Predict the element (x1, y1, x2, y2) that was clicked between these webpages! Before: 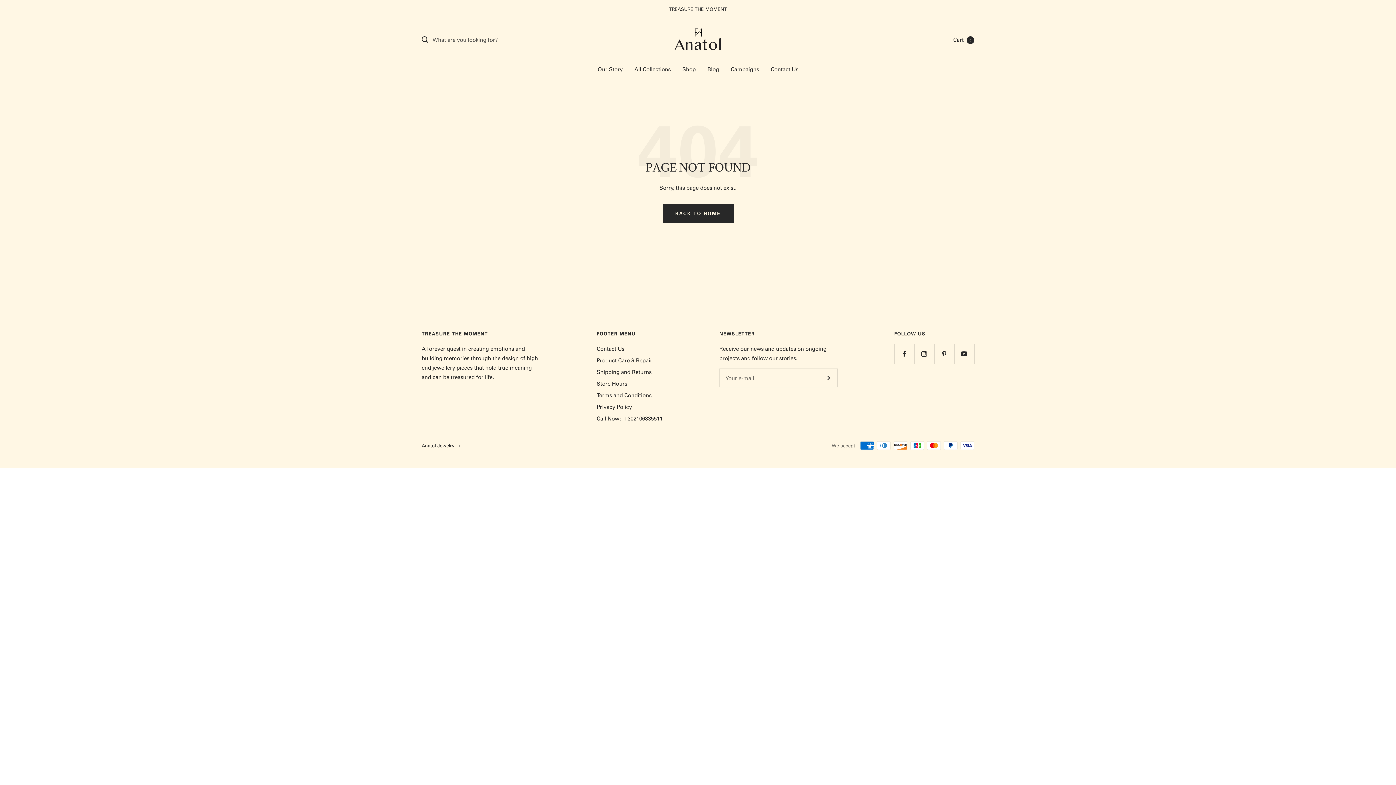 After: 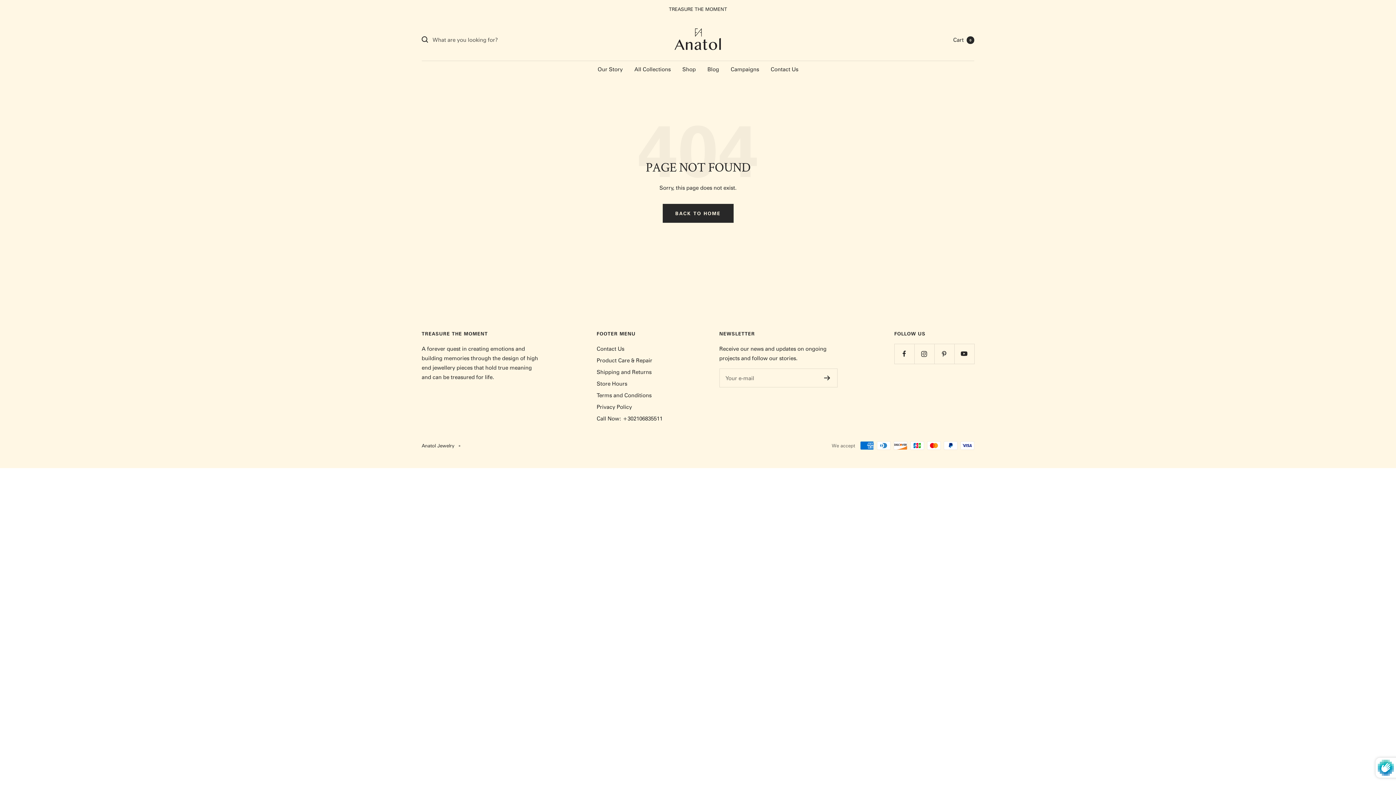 Action: bbox: (824, 375, 830, 380)